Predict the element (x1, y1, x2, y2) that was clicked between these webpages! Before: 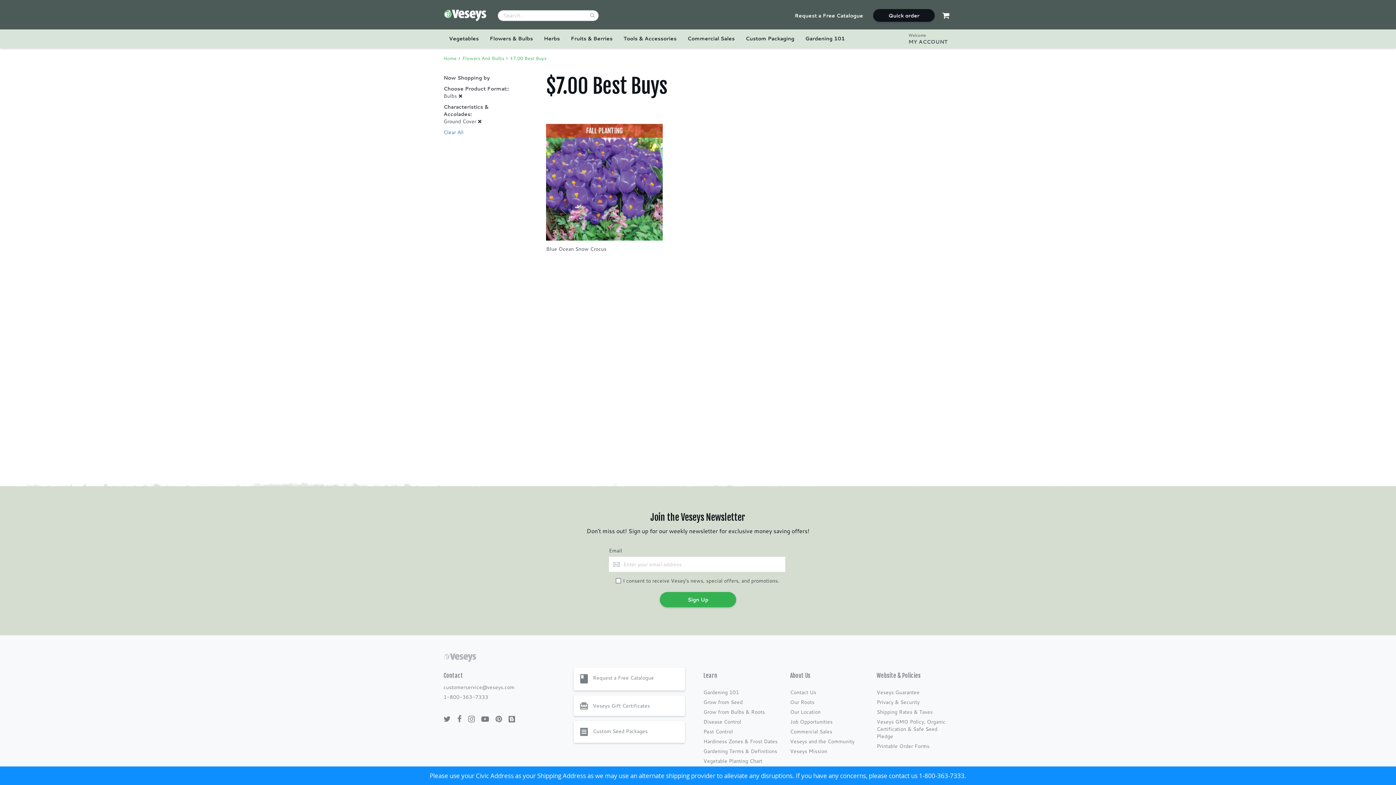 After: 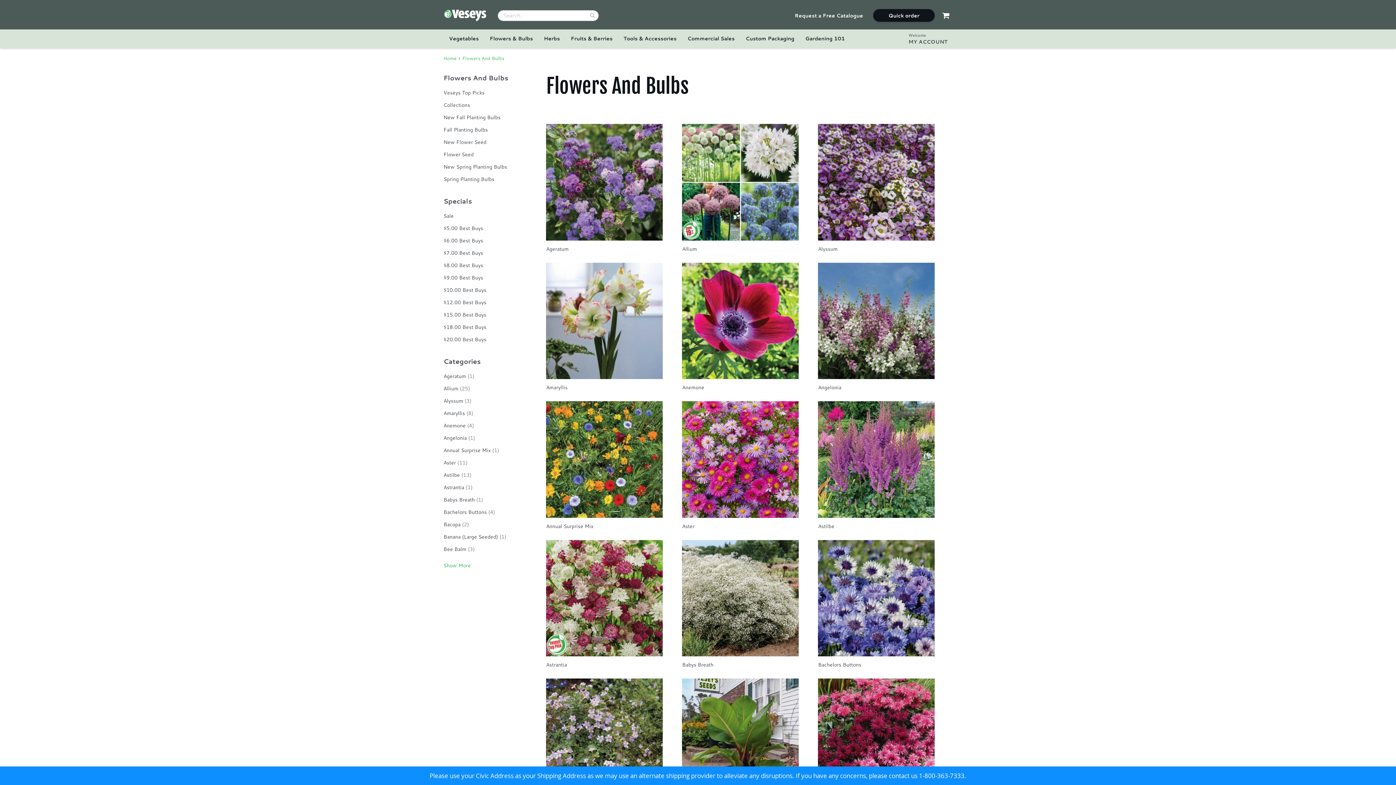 Action: label: Flowers & Bulbs bbox: (484, 29, 538, 48)